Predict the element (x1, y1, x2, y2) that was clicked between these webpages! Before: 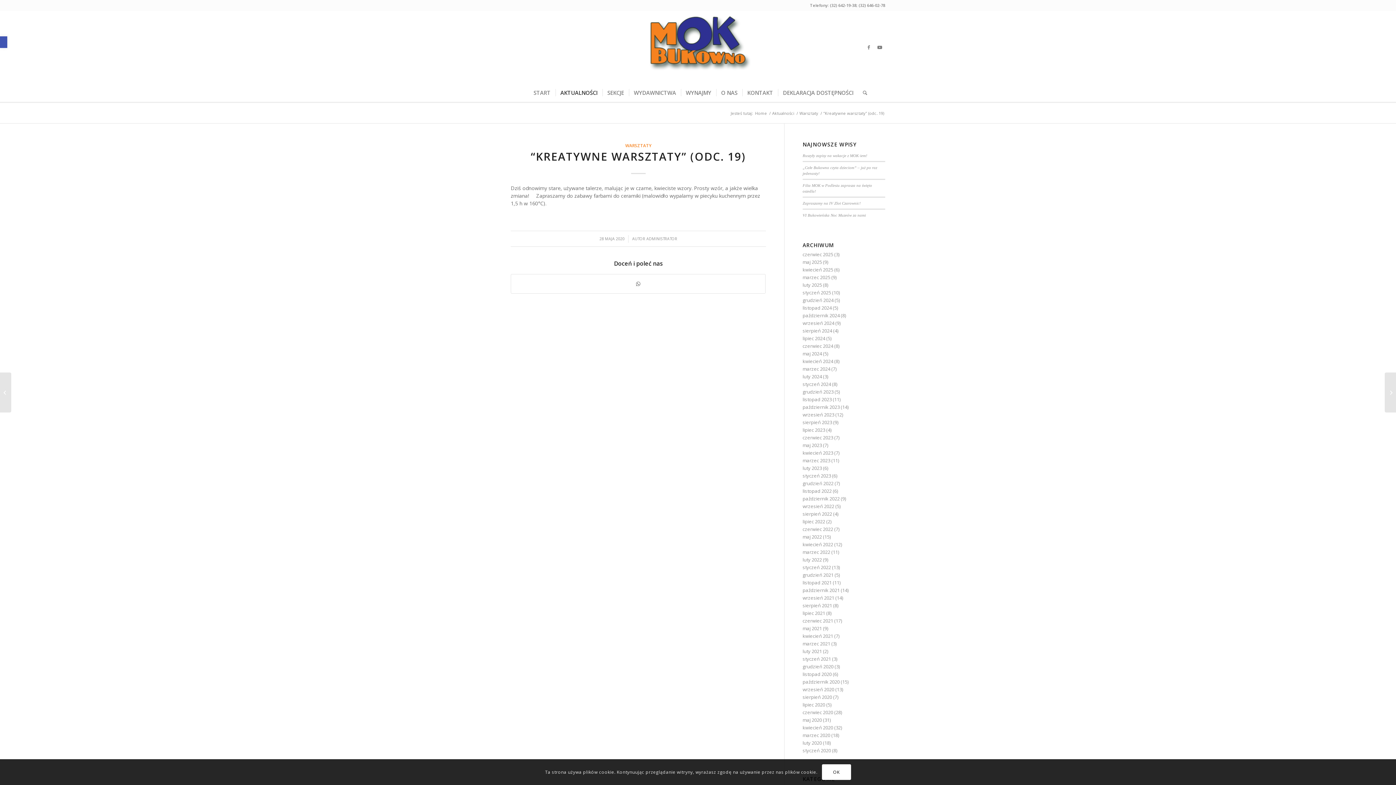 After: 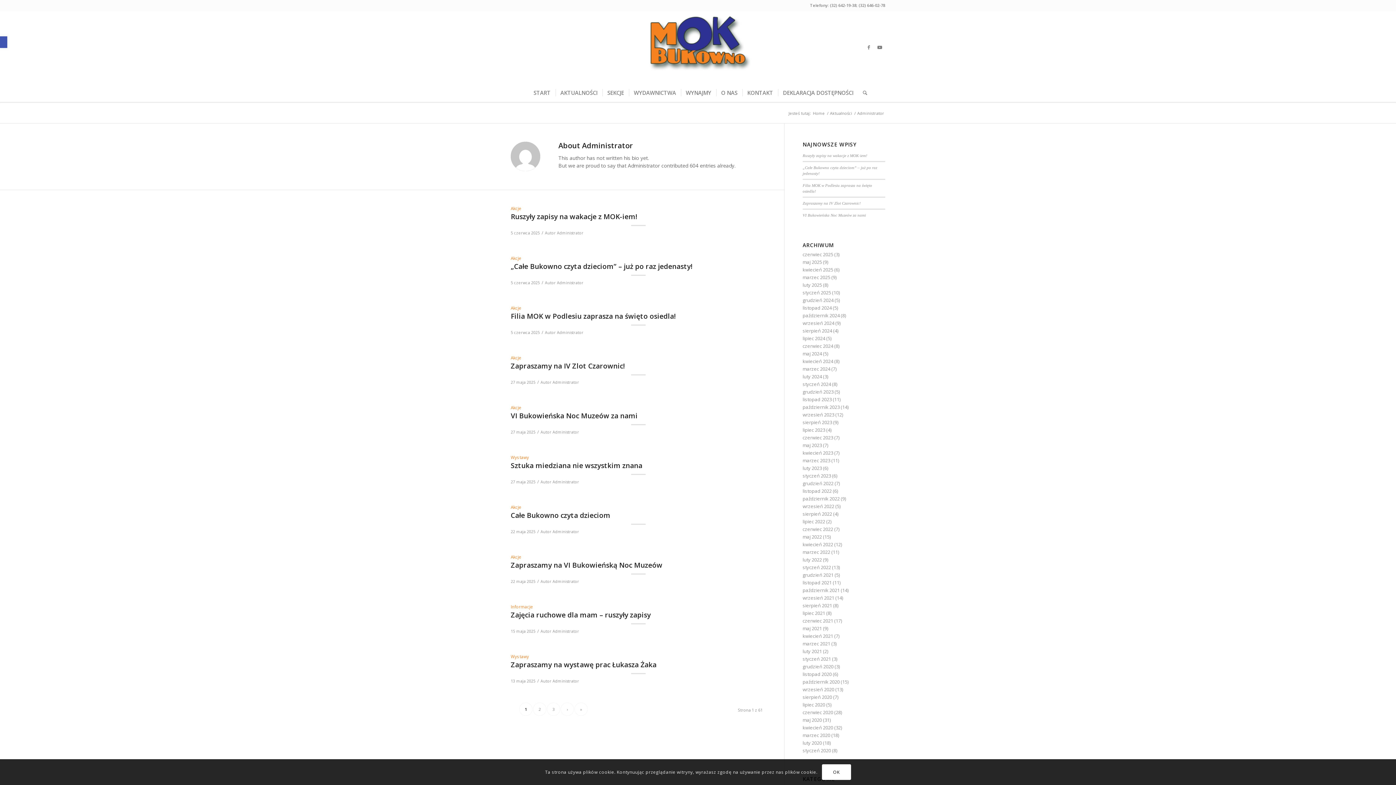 Action: label: ADMINISTRATOR bbox: (646, 236, 677, 241)